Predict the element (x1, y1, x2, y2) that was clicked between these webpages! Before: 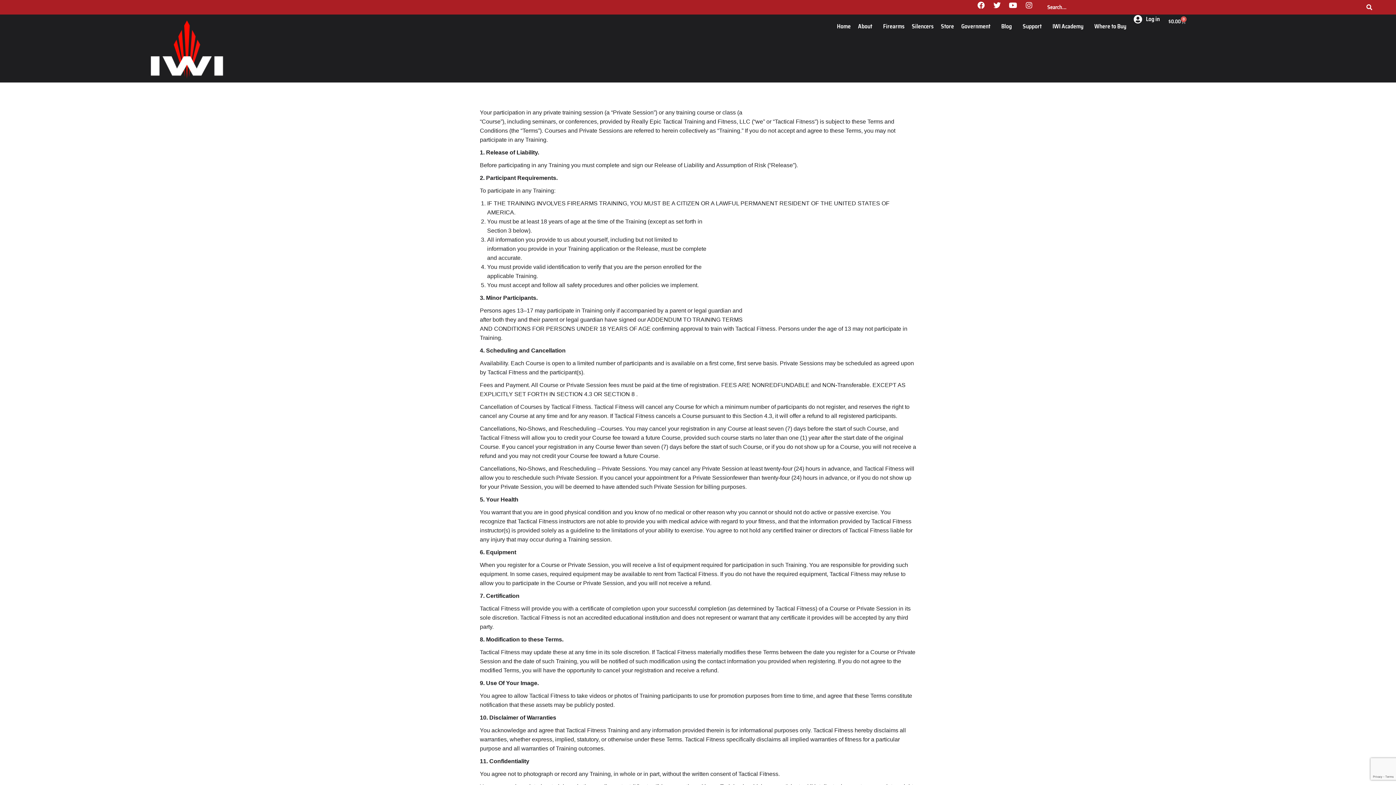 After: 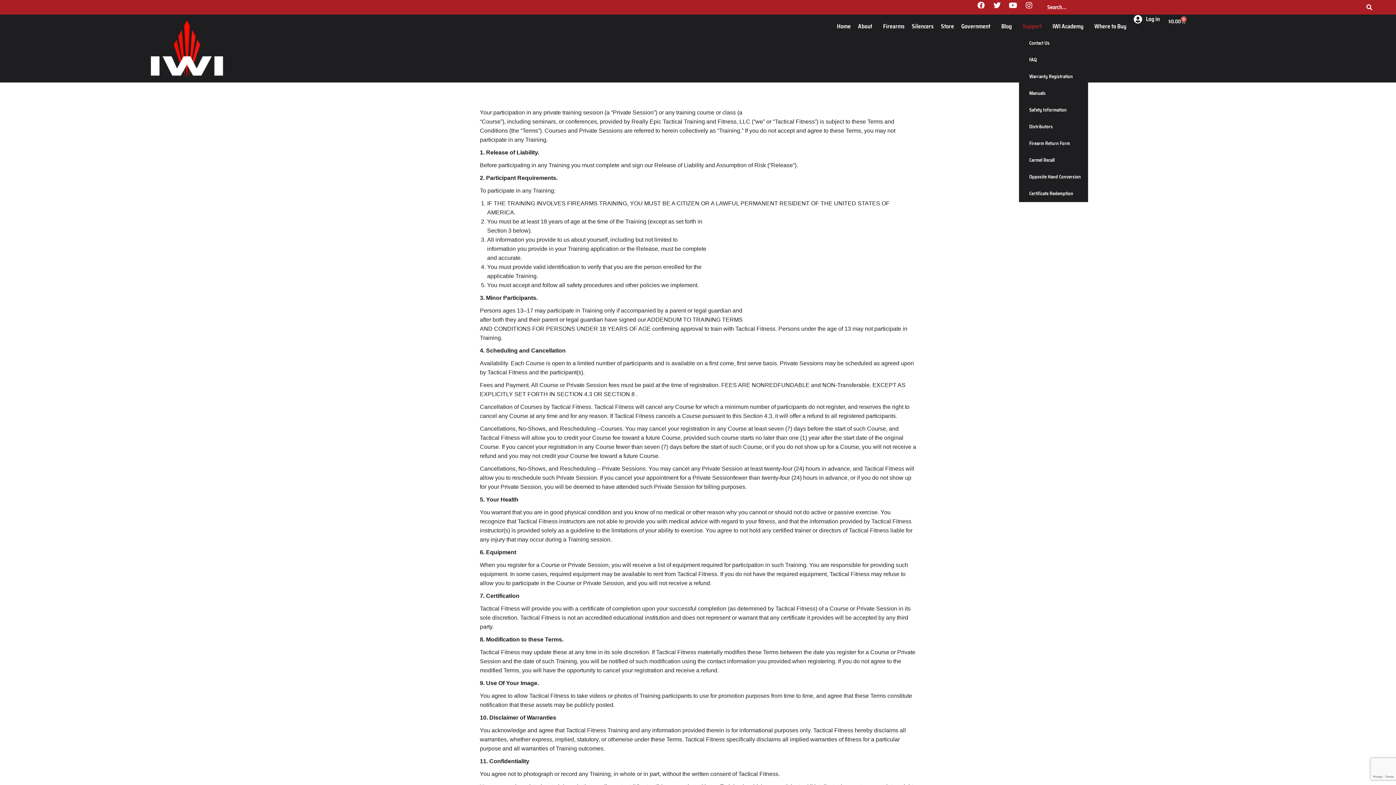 Action: bbox: (1019, 18, 1049, 34) label: Support